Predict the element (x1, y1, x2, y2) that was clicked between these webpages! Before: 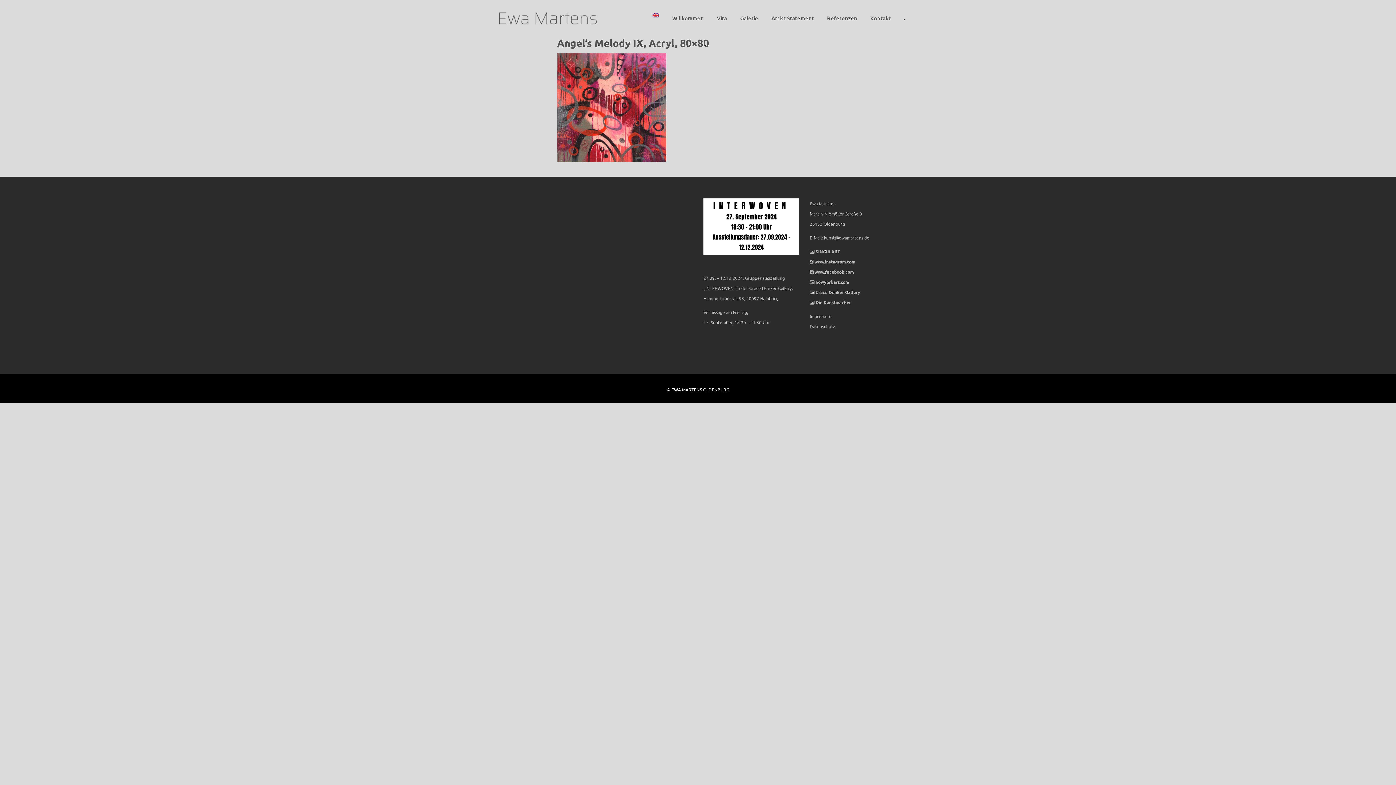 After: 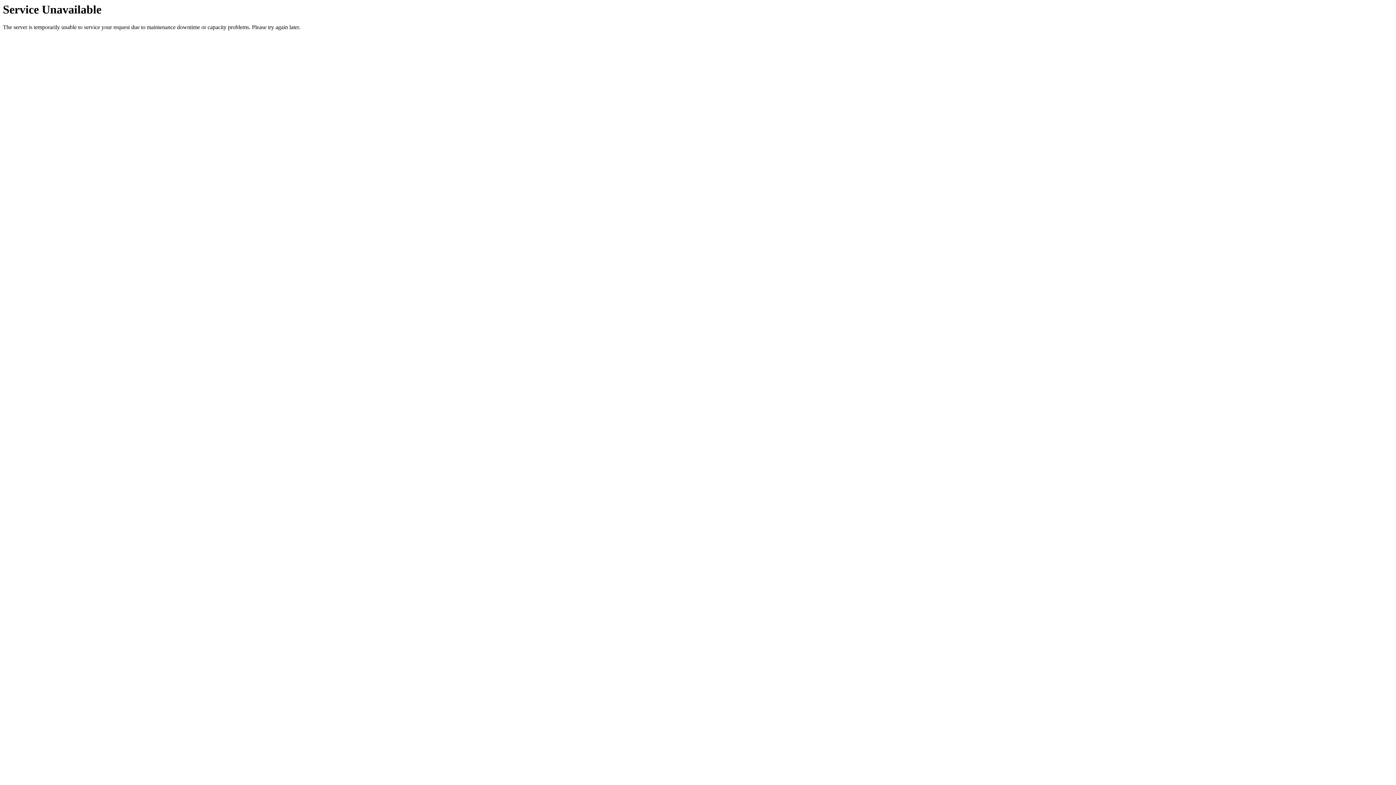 Action: bbox: (810, 313, 831, 319) label: Impressum